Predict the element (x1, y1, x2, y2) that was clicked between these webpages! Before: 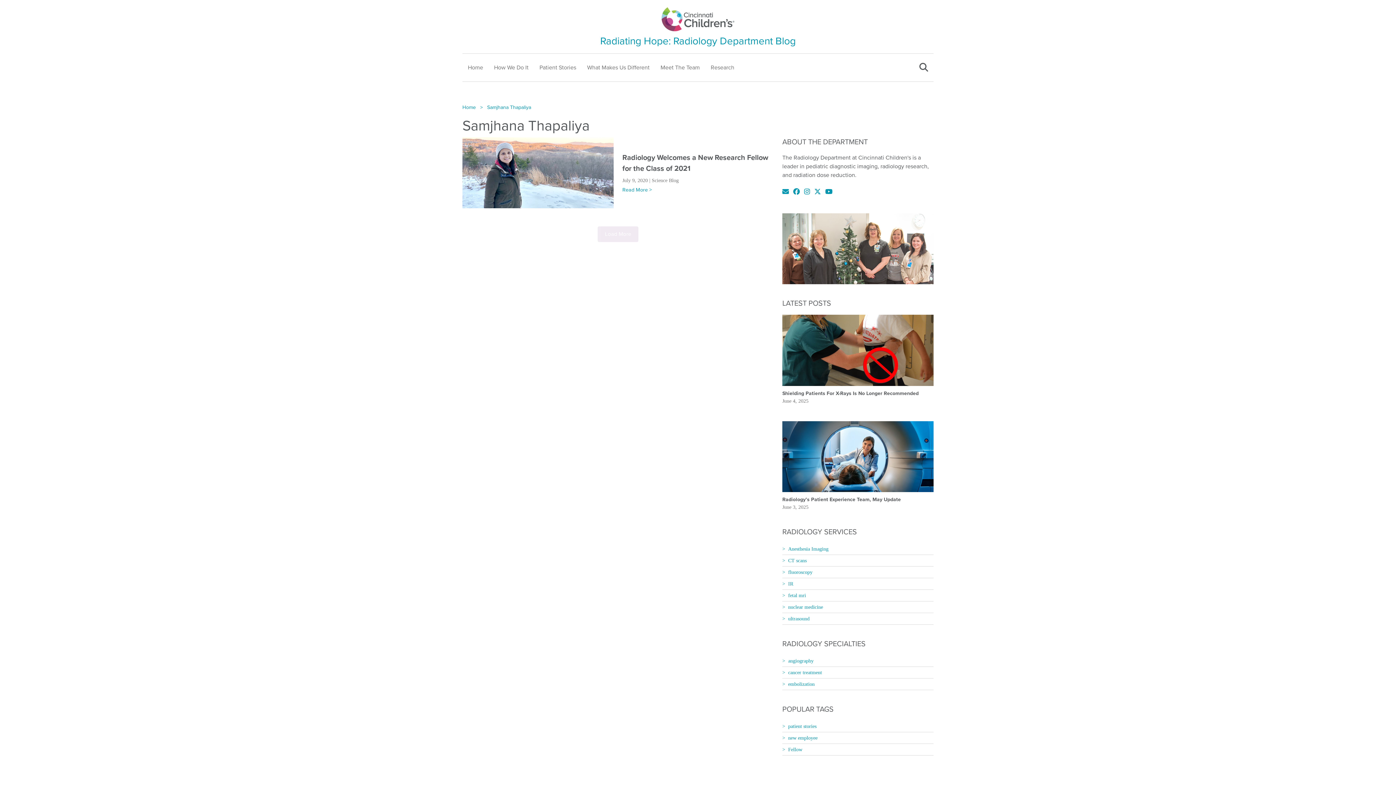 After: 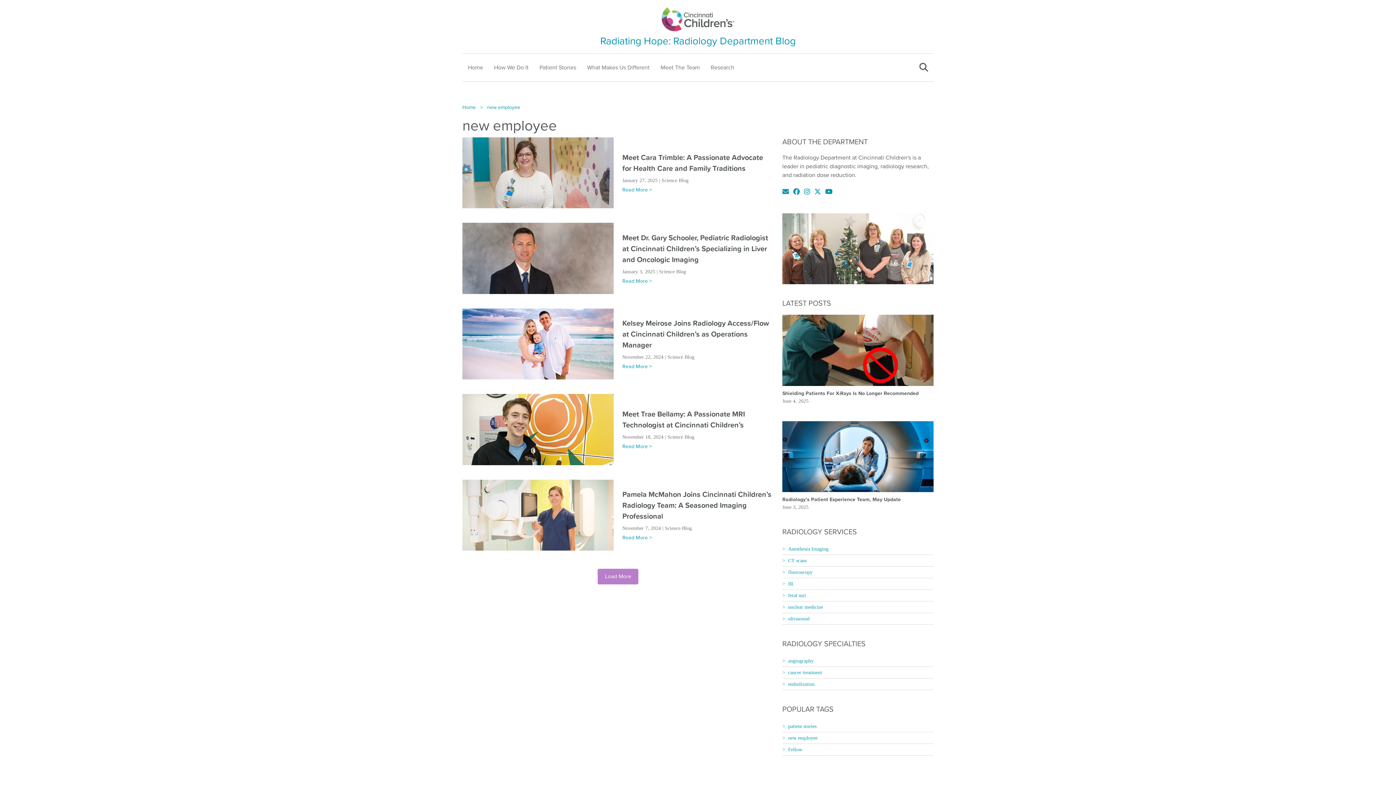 Action: label: new employee bbox: (782, 735, 817, 741)